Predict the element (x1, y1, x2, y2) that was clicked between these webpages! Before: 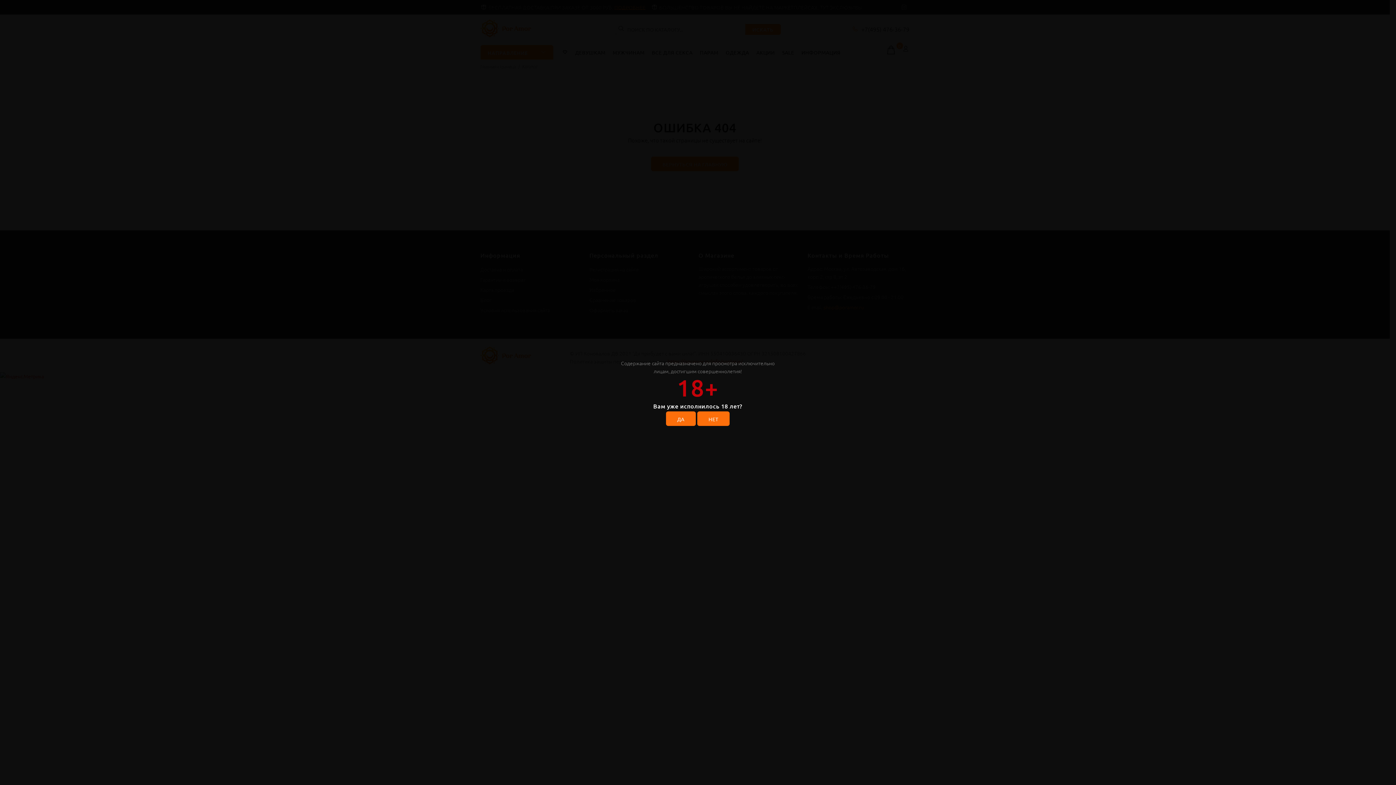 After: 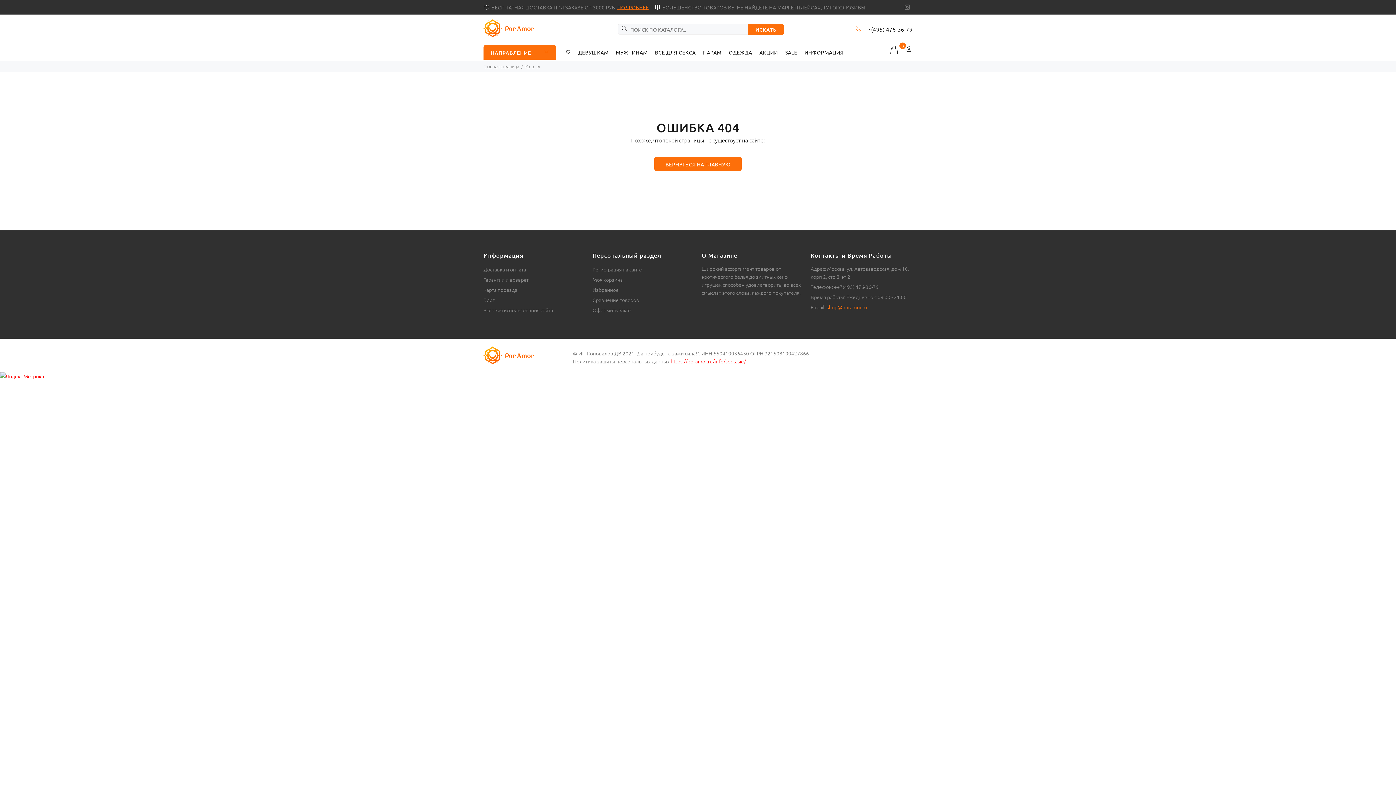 Action: label: ДА bbox: (666, 411, 695, 426)